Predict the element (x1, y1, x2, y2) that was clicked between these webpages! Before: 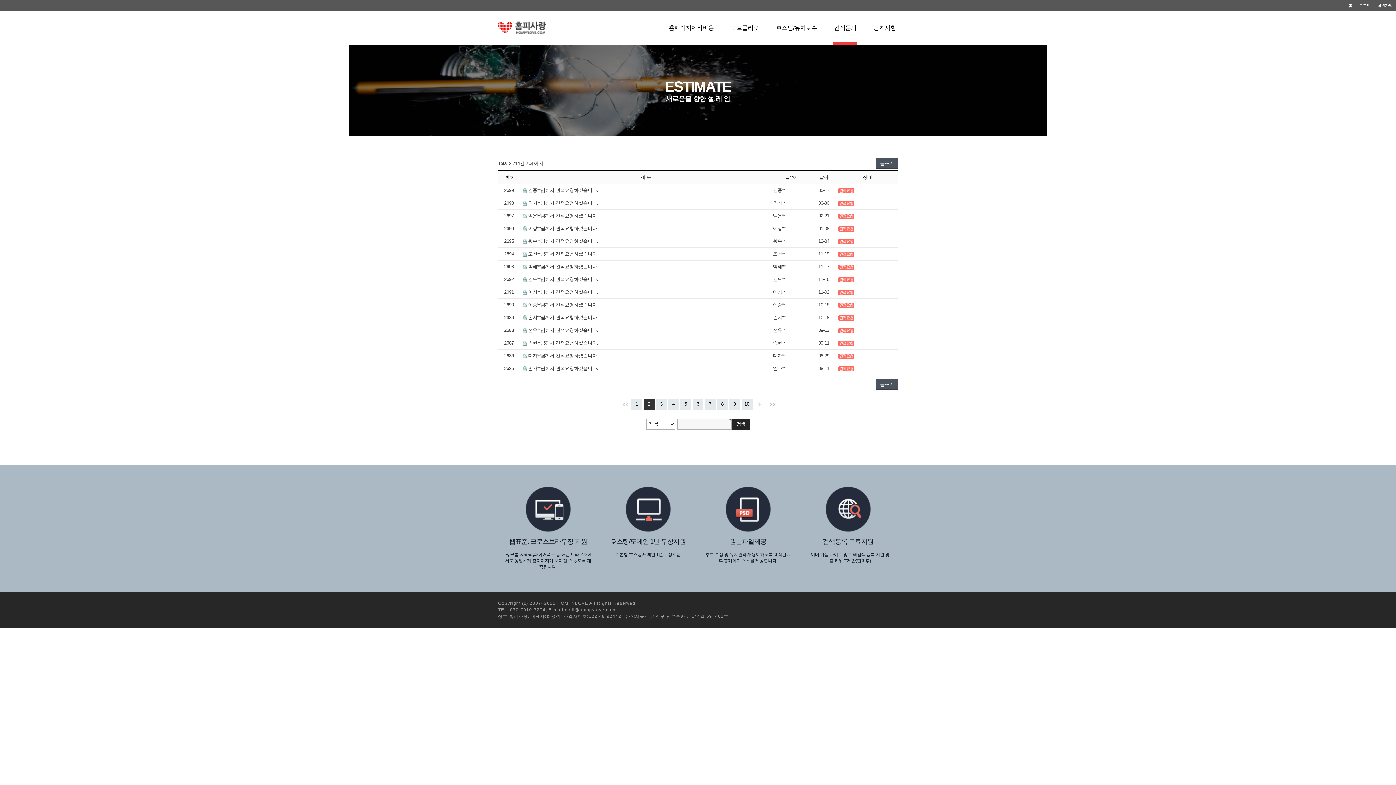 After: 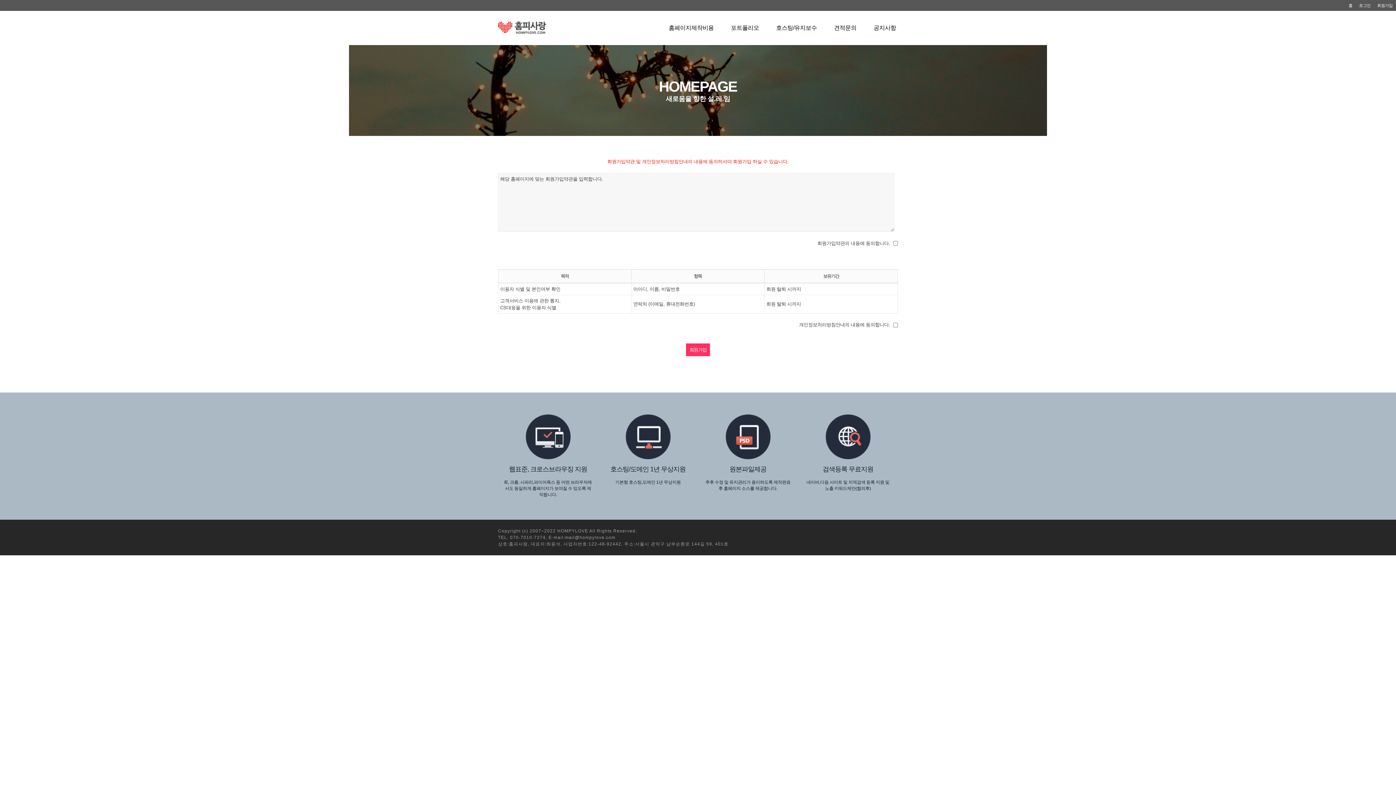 Action: bbox: (1377, 0, 1393, 10) label: 회원가입